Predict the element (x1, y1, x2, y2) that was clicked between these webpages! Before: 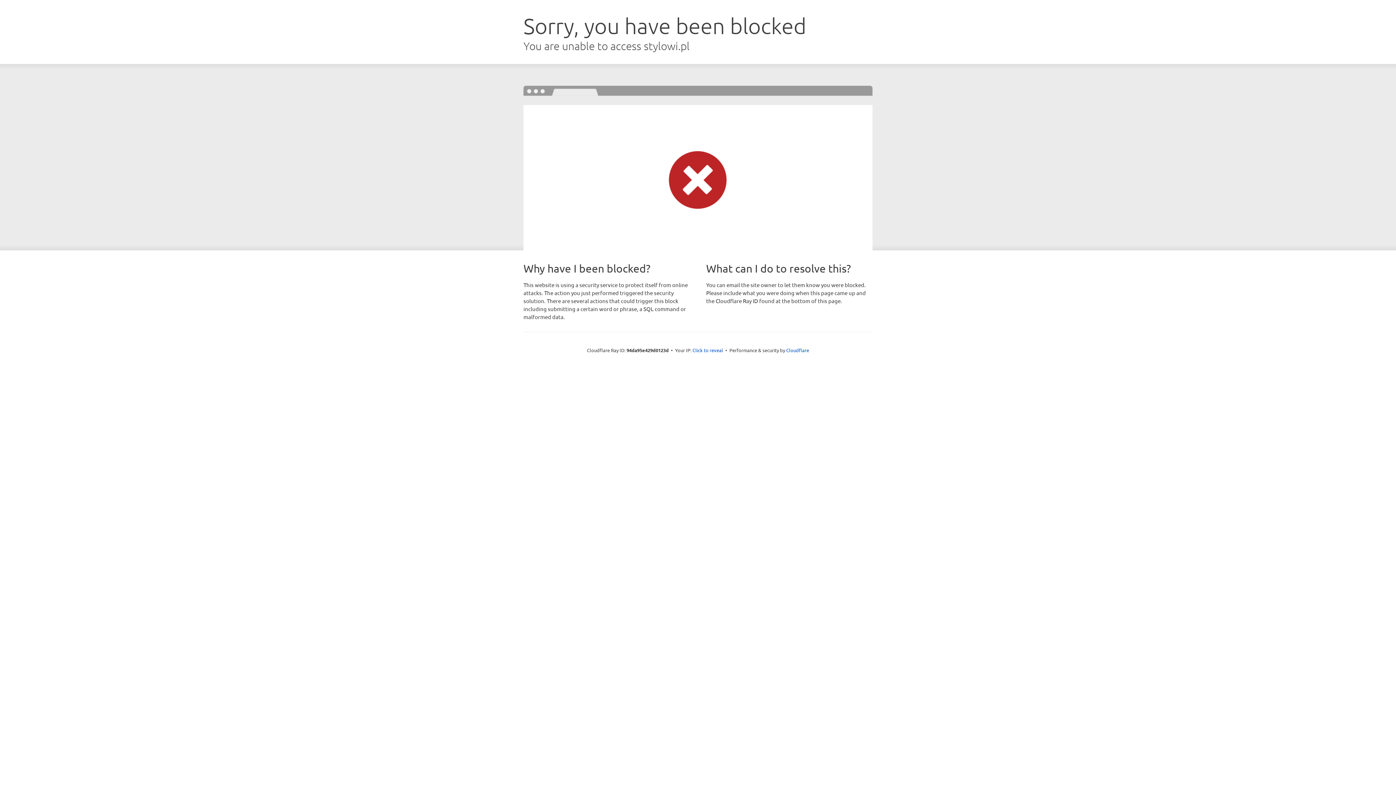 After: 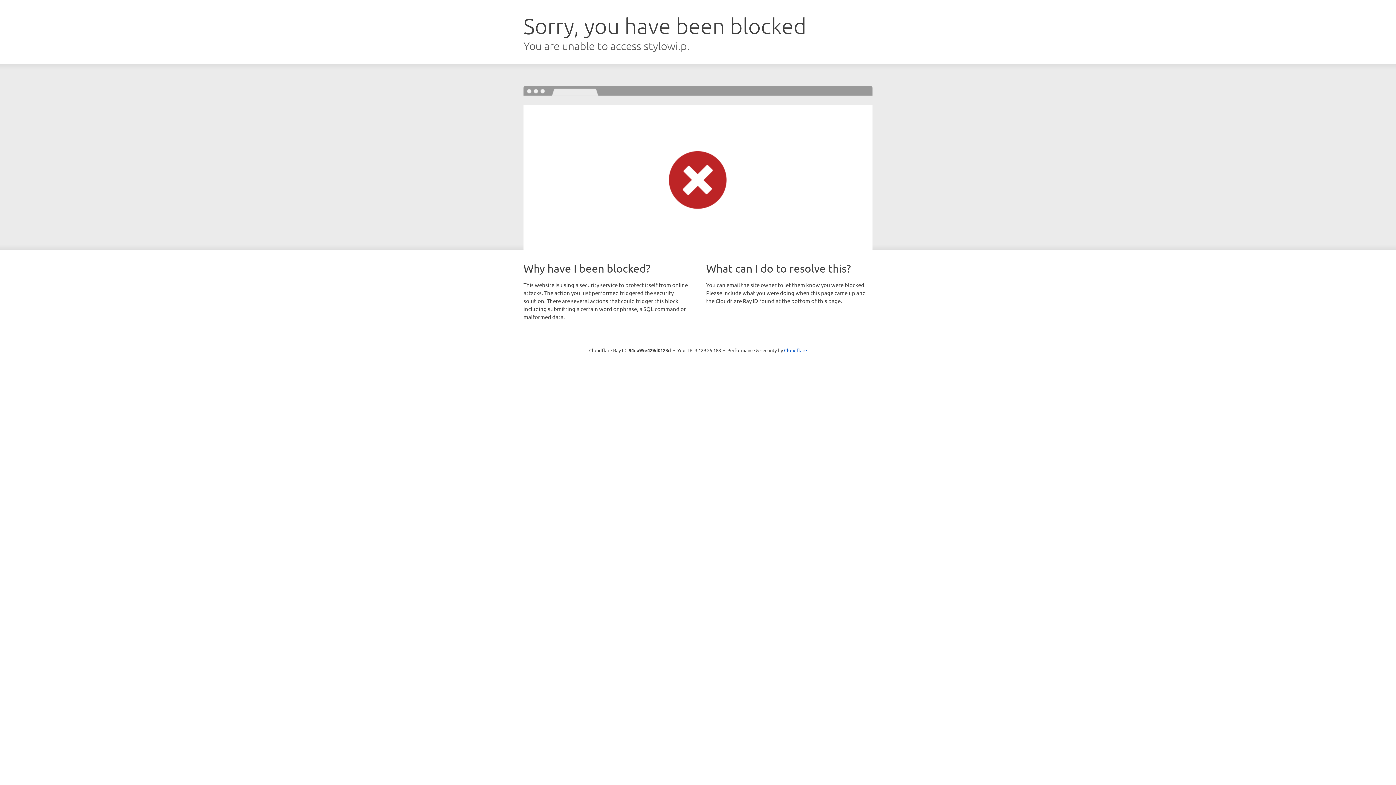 Action: bbox: (692, 346, 723, 353) label: Click to reveal